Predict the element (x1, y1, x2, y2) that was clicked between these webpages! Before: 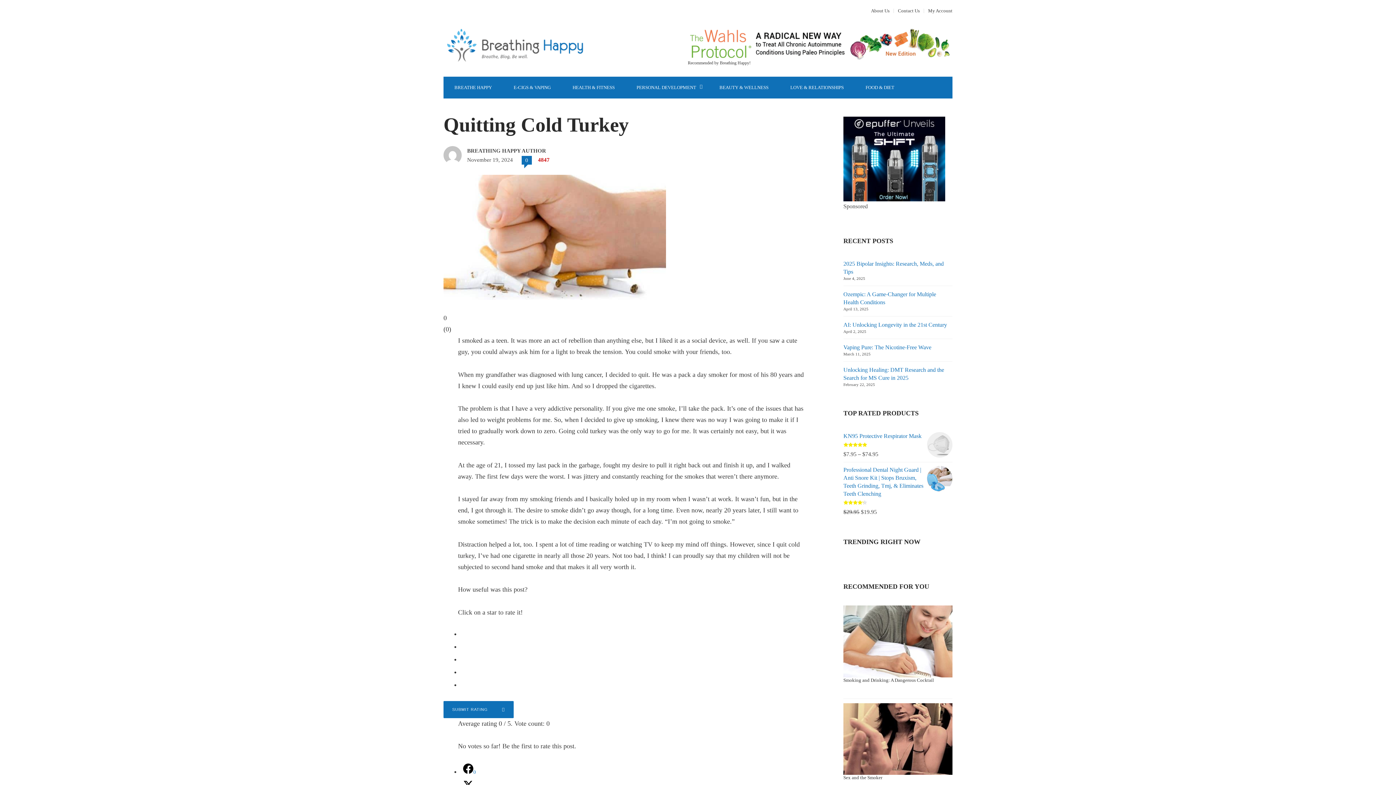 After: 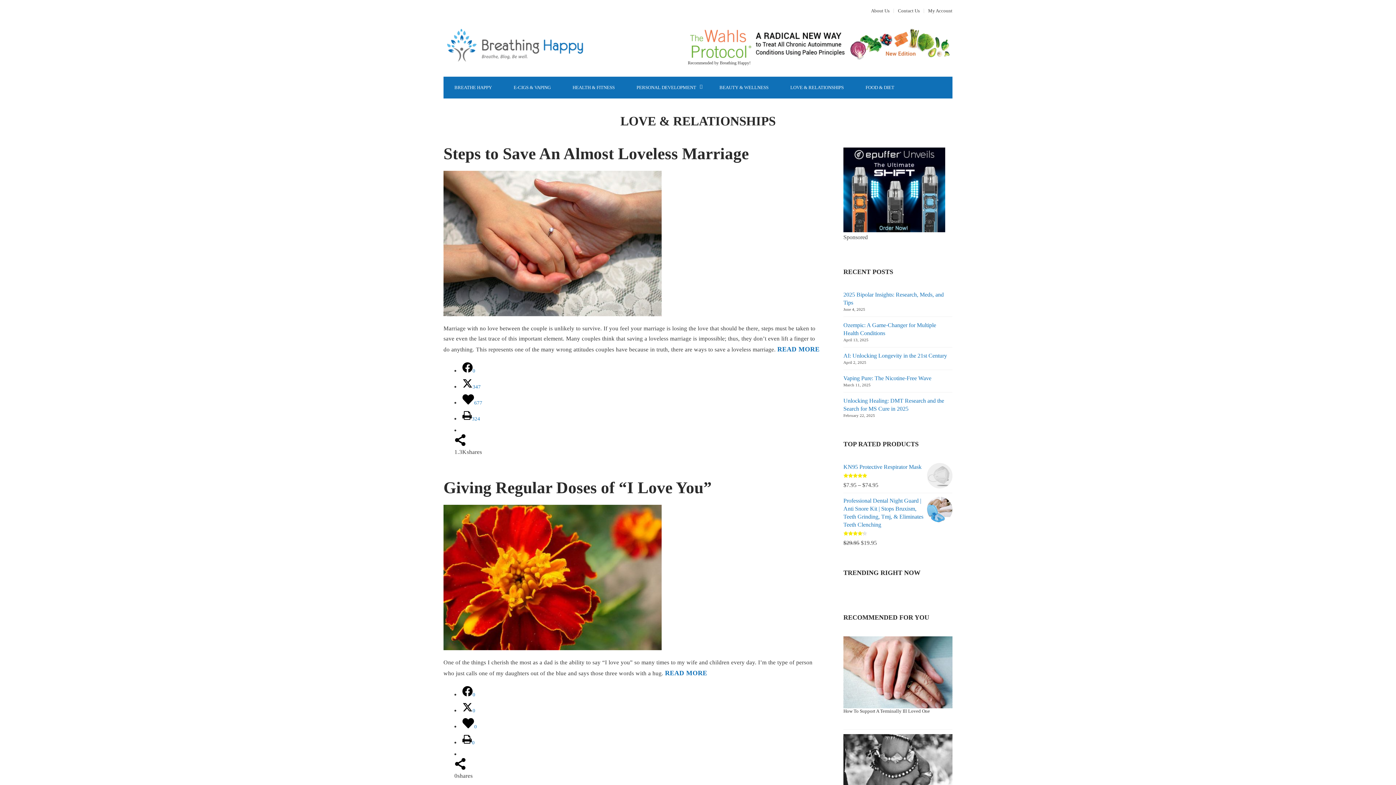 Action: label: LOVE & RELATIONSHIPS bbox: (779, 76, 854, 98)